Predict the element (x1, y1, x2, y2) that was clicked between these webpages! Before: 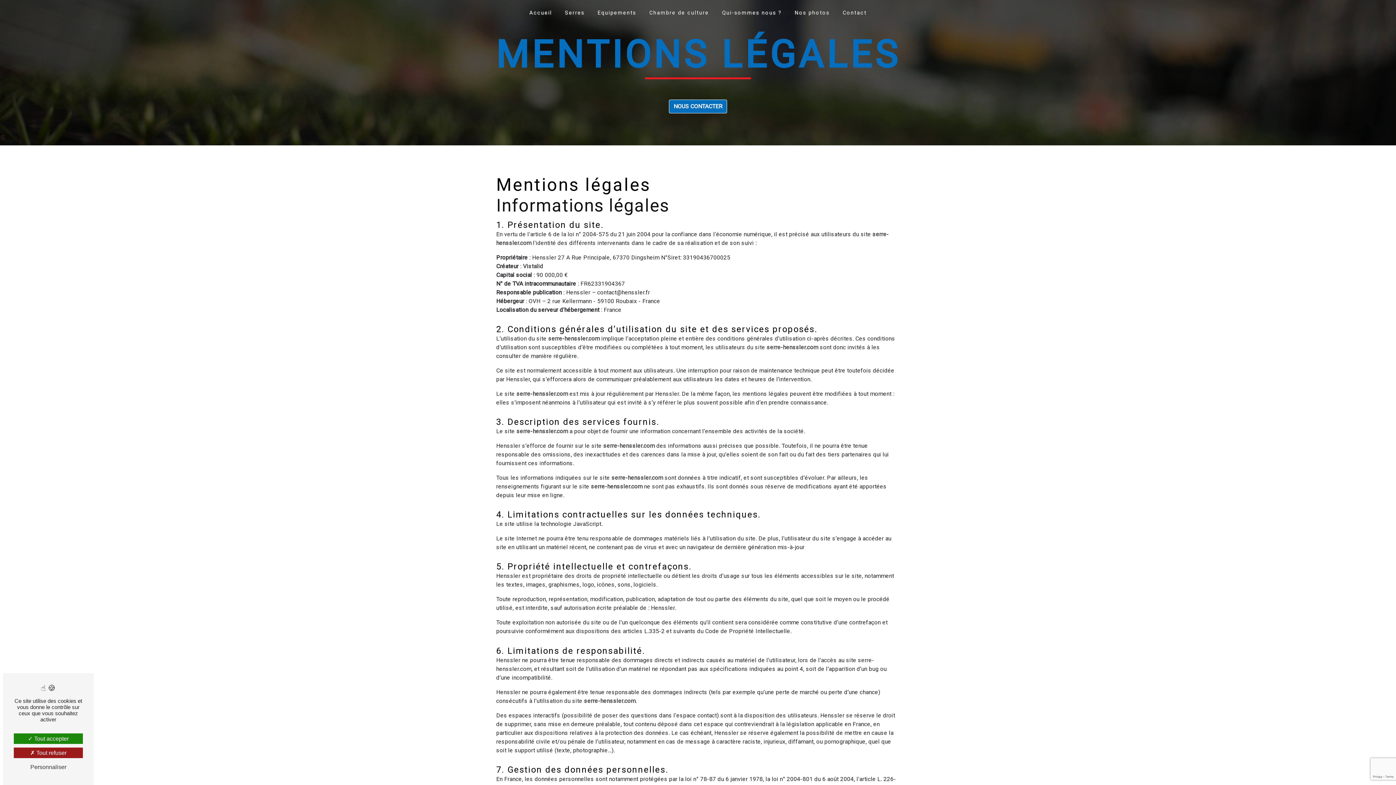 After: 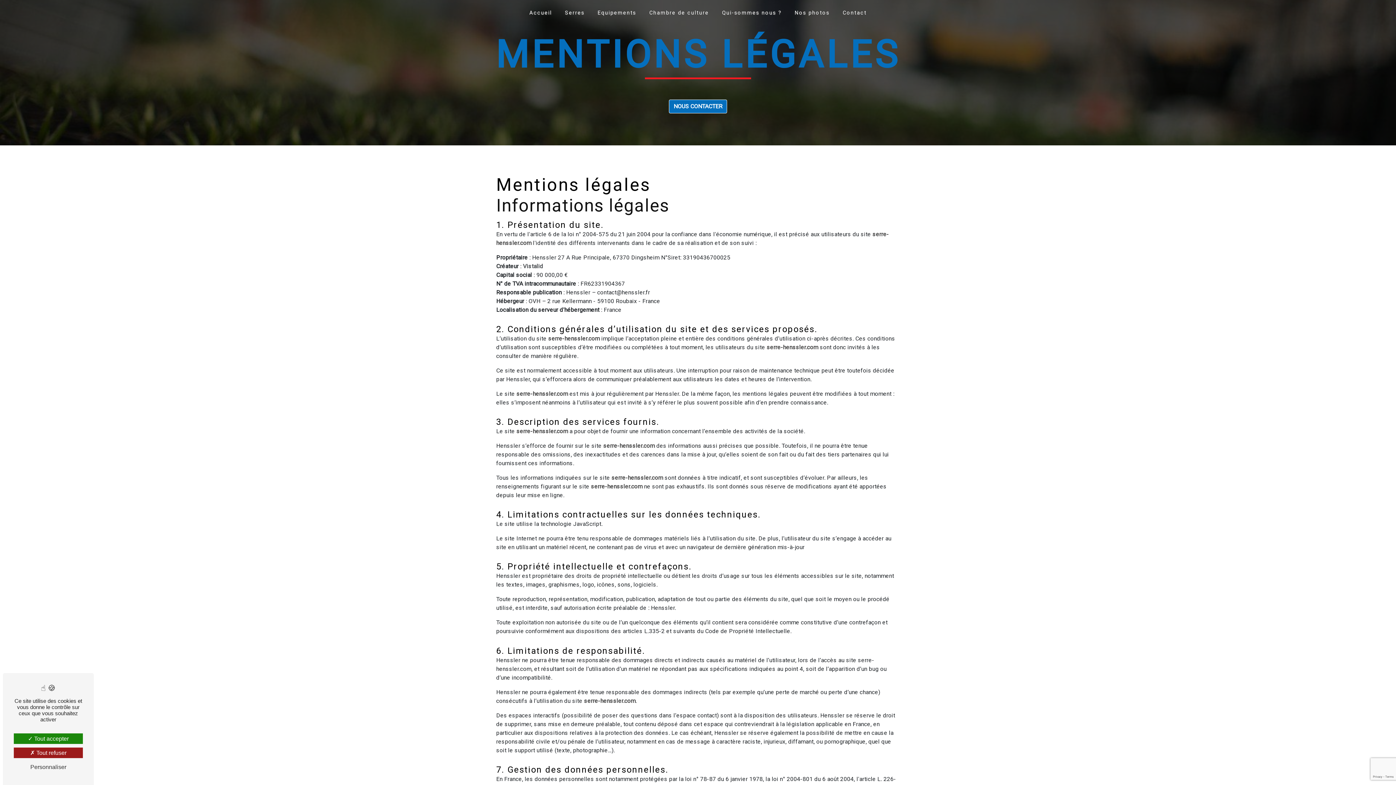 Action: bbox: (523, 262, 543, 269) label: Vistalid